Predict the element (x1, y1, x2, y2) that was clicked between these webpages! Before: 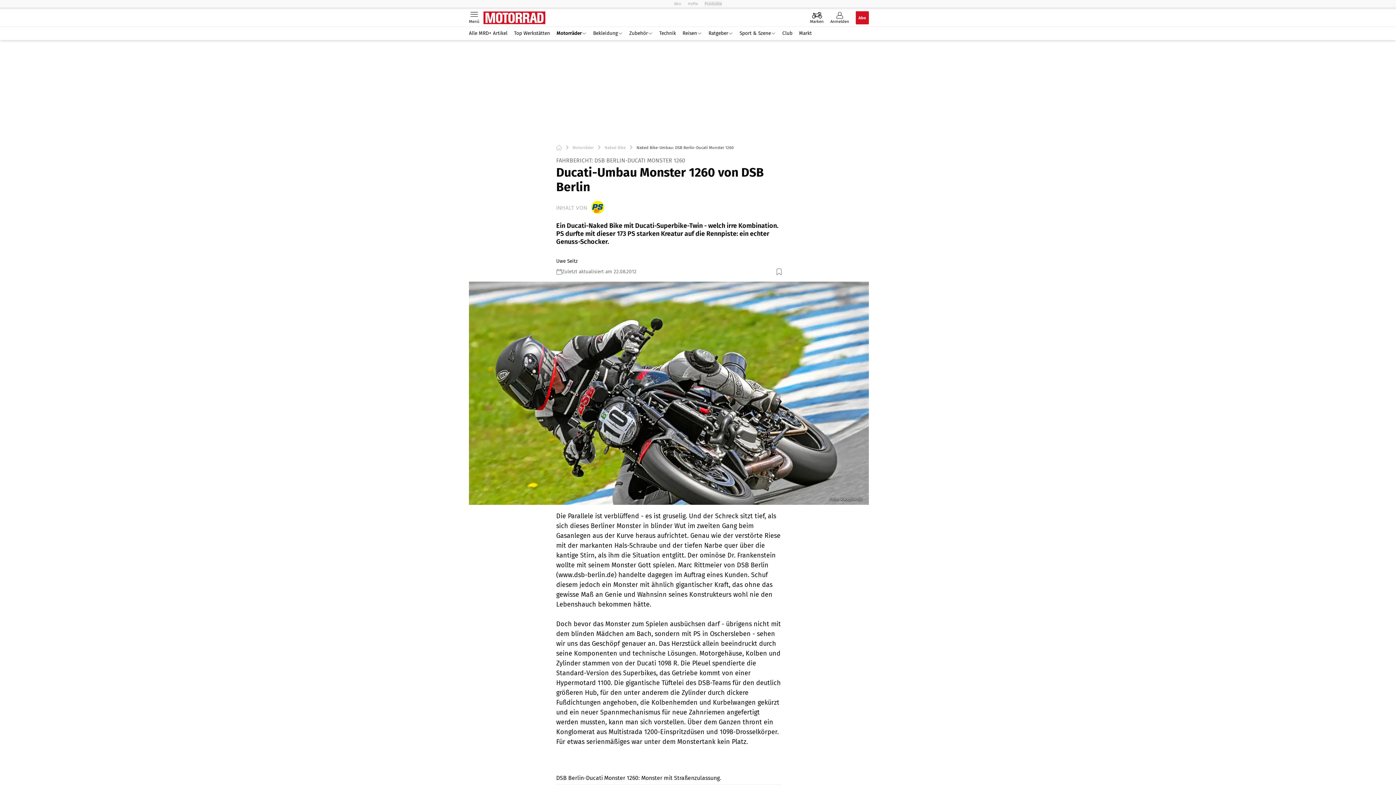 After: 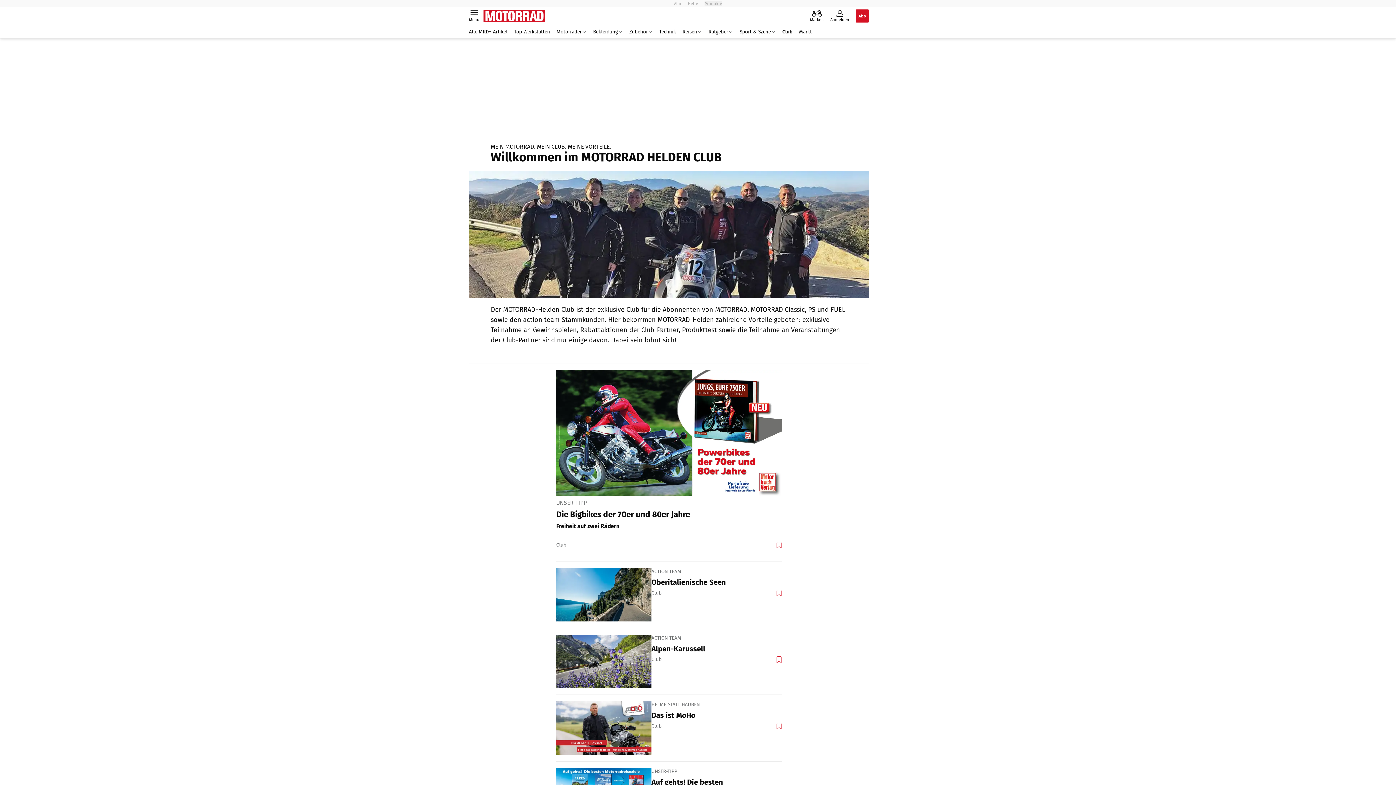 Action: bbox: (779, 30, 796, 36) label: Club